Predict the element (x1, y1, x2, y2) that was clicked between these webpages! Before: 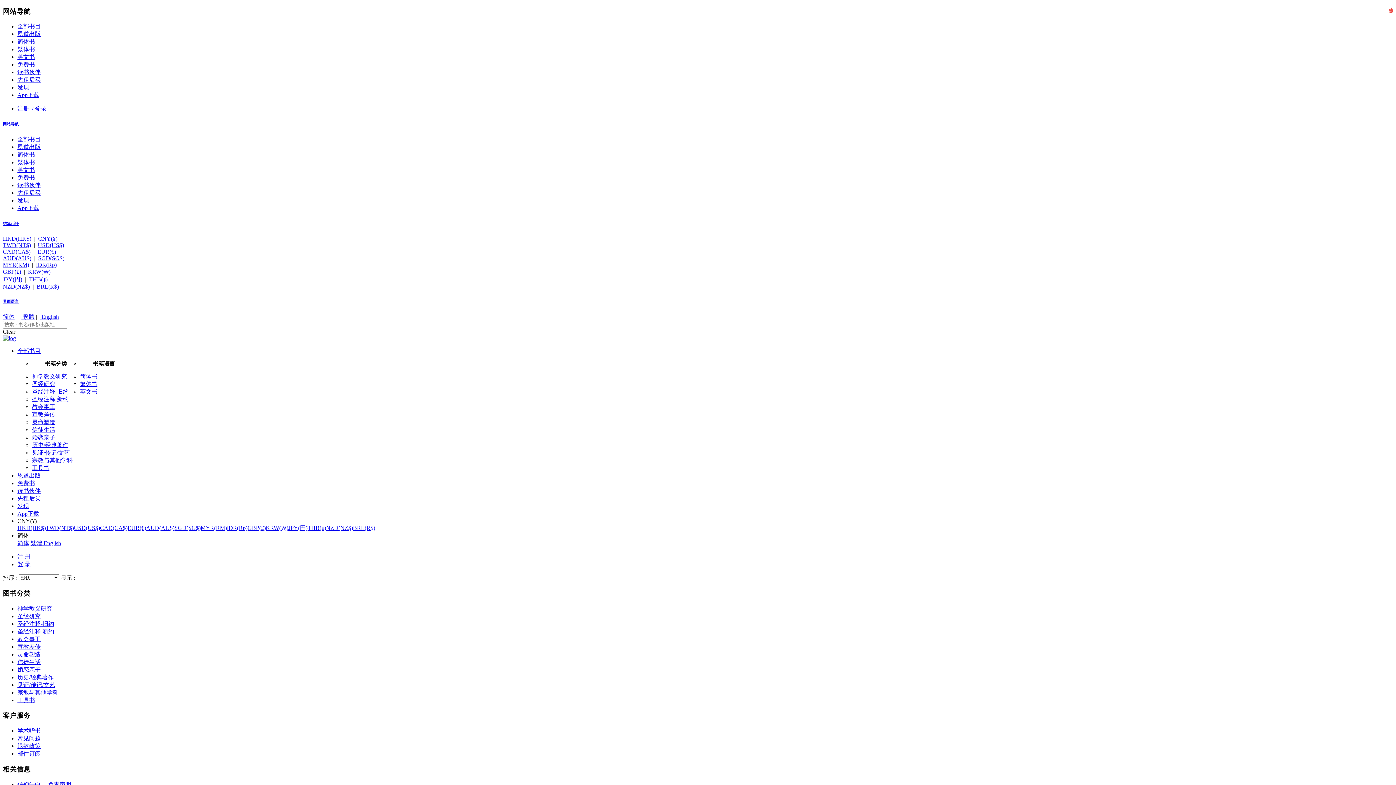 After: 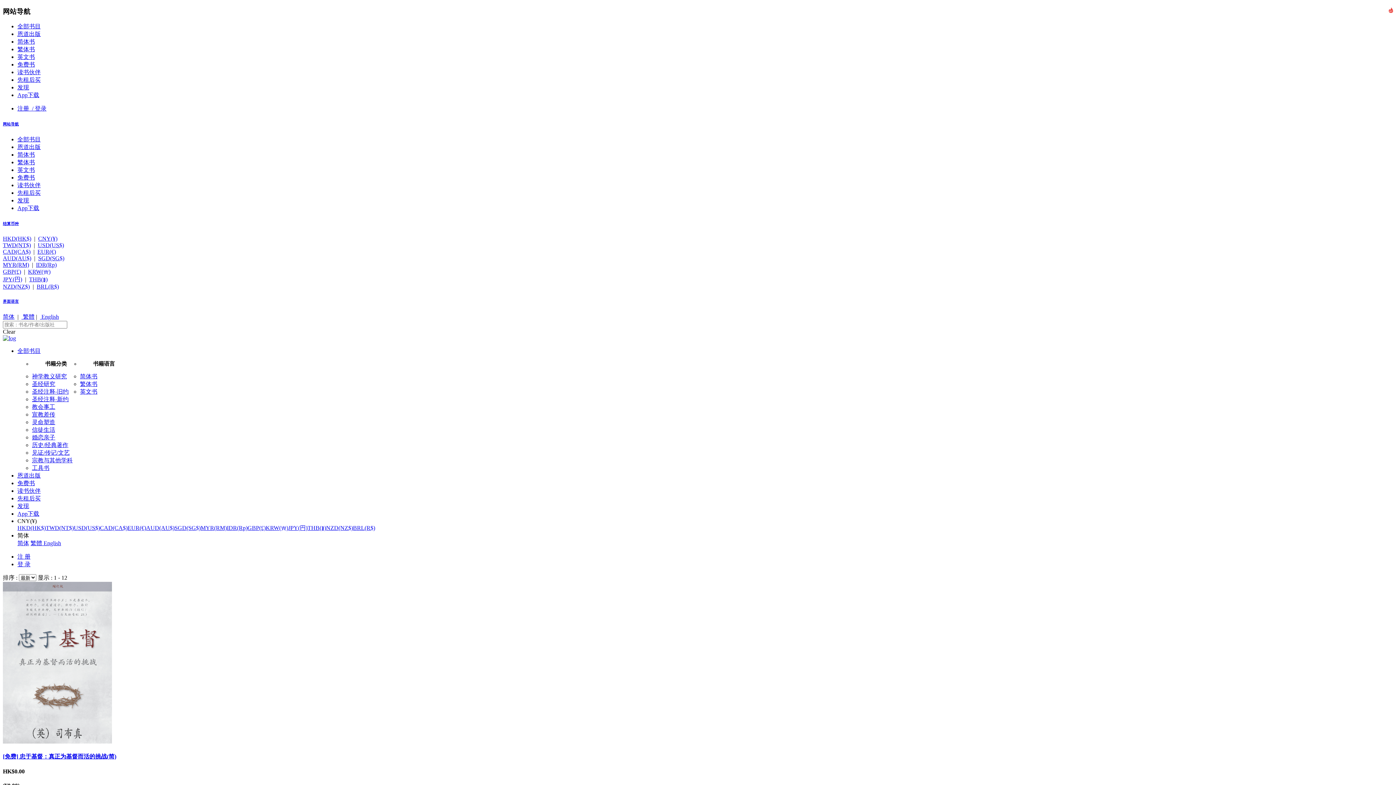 Action: bbox: (17, 480, 34, 486) label: 免费书